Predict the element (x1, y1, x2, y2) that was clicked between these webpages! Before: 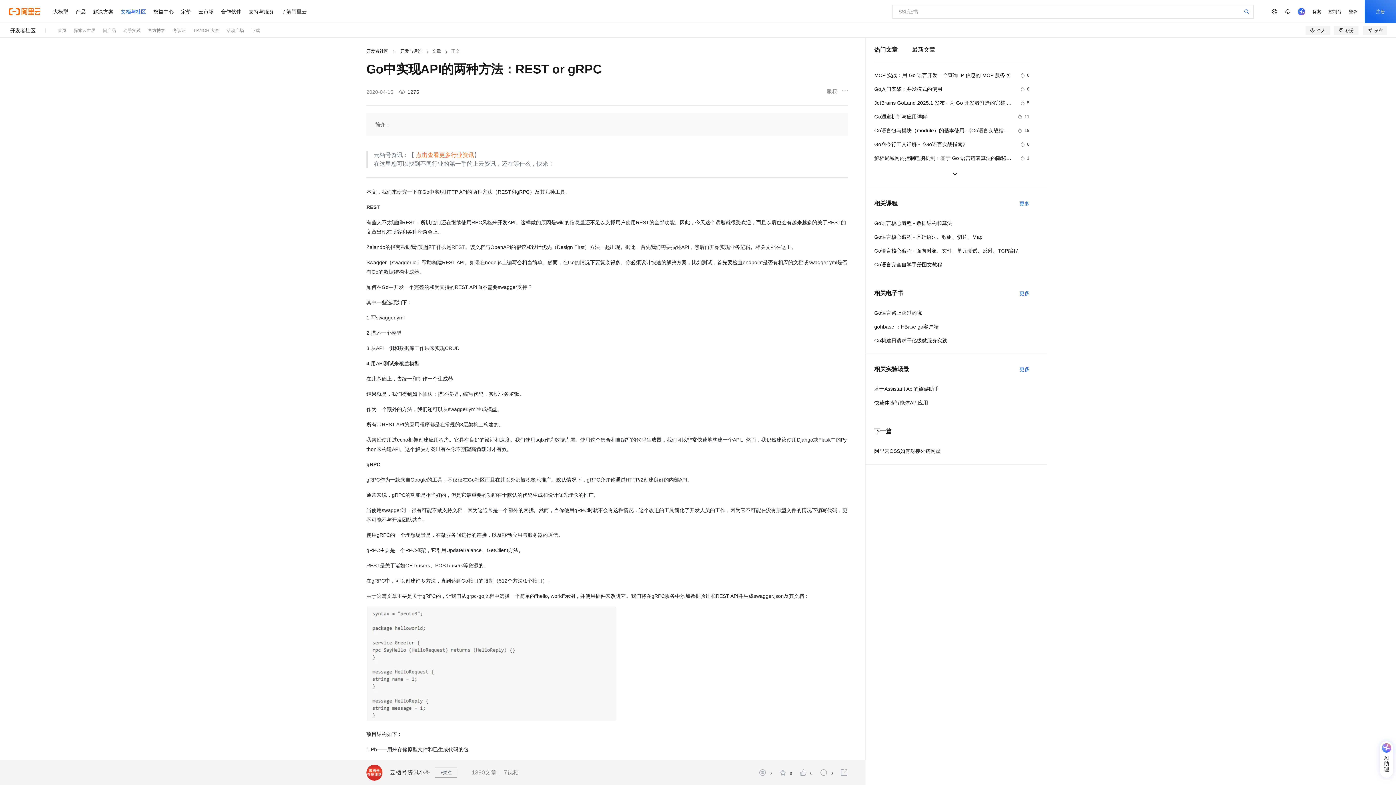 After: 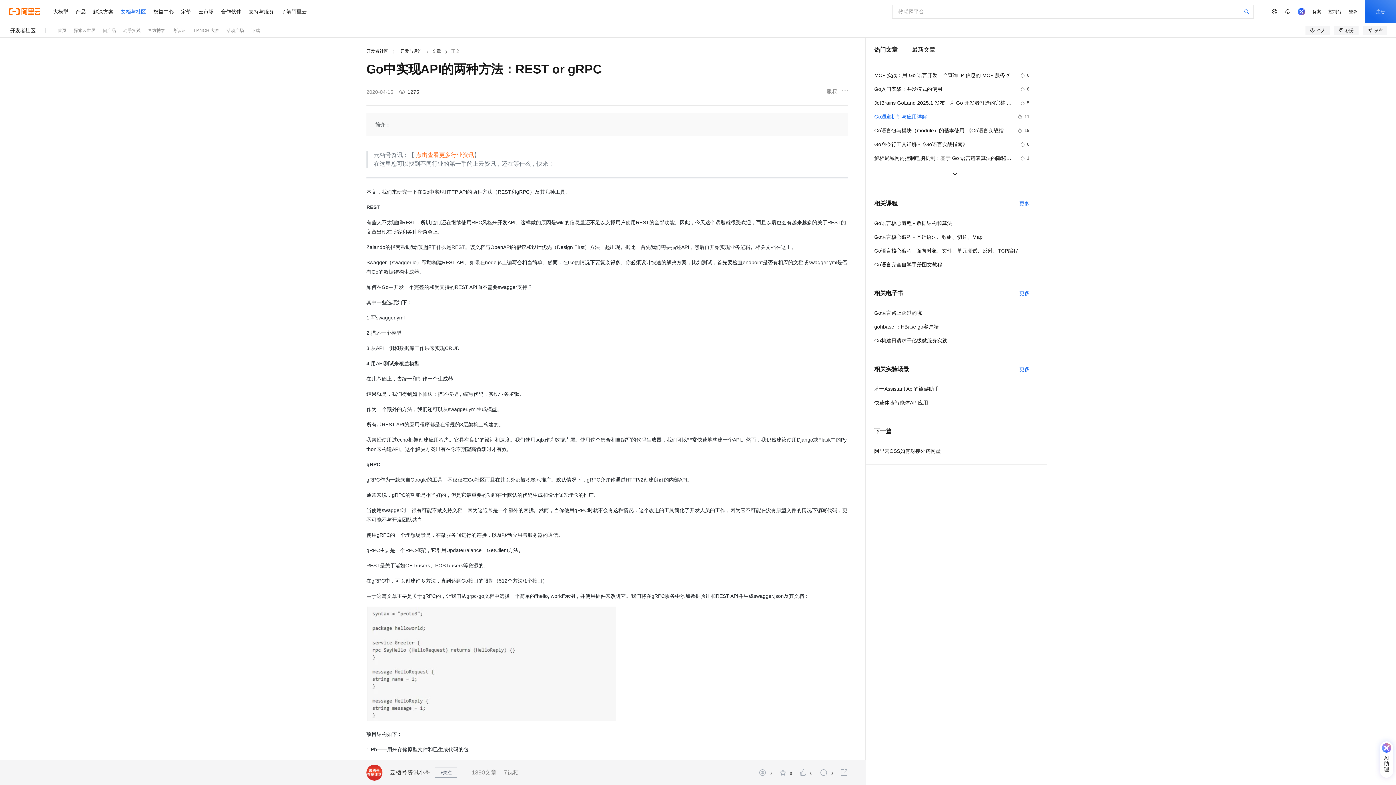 Action: label: Go通道机制与应用详解
11 bbox: (874, 112, 1029, 121)